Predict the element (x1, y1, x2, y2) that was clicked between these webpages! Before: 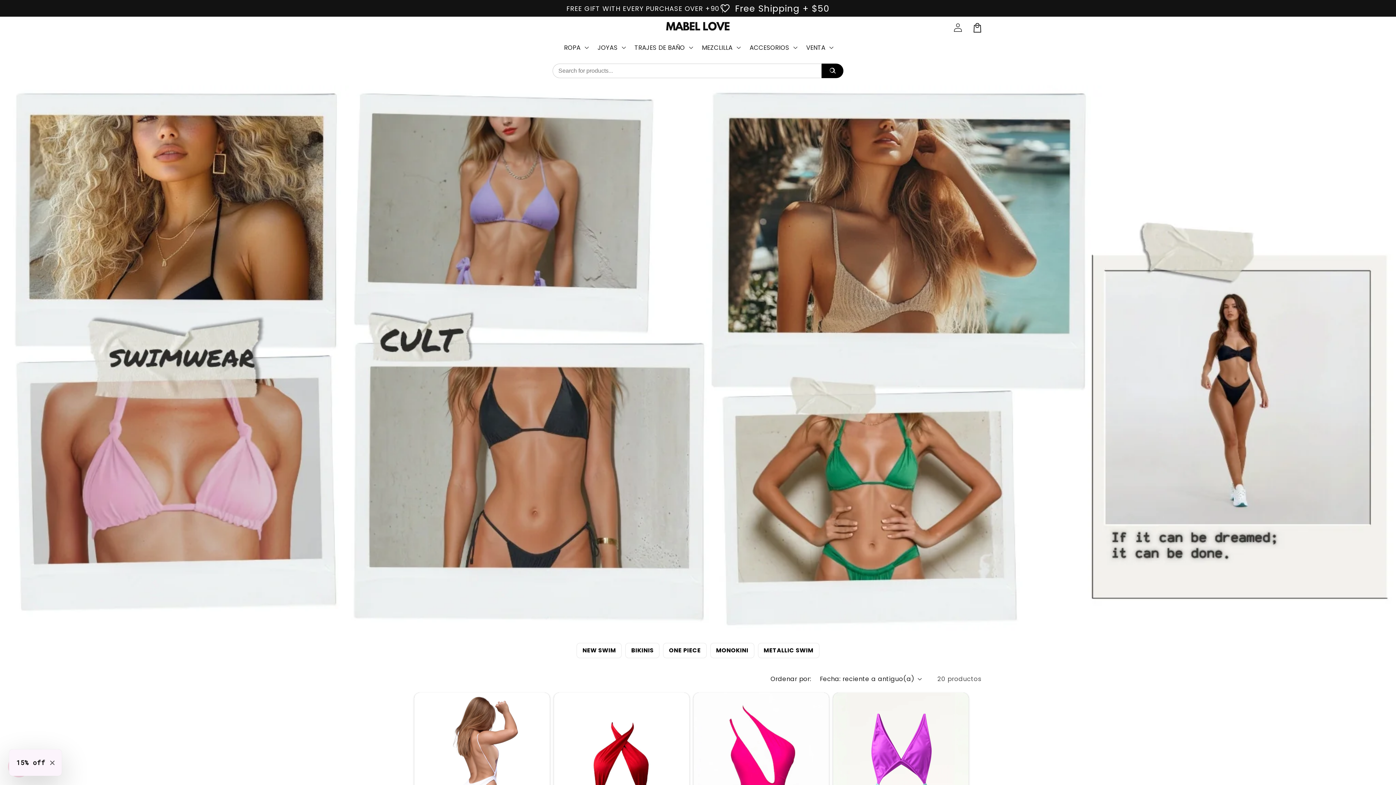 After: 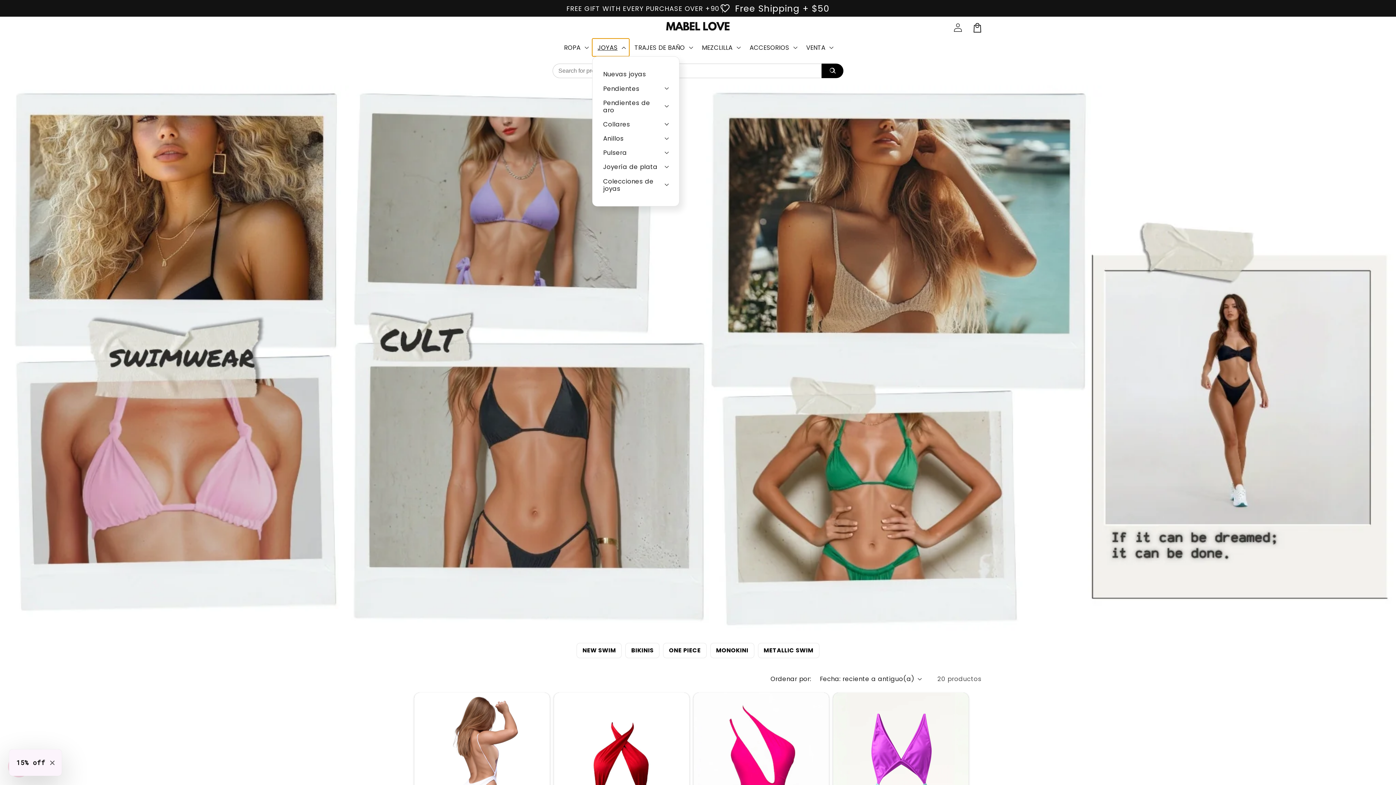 Action: label: JOYAS bbox: (592, 38, 629, 56)